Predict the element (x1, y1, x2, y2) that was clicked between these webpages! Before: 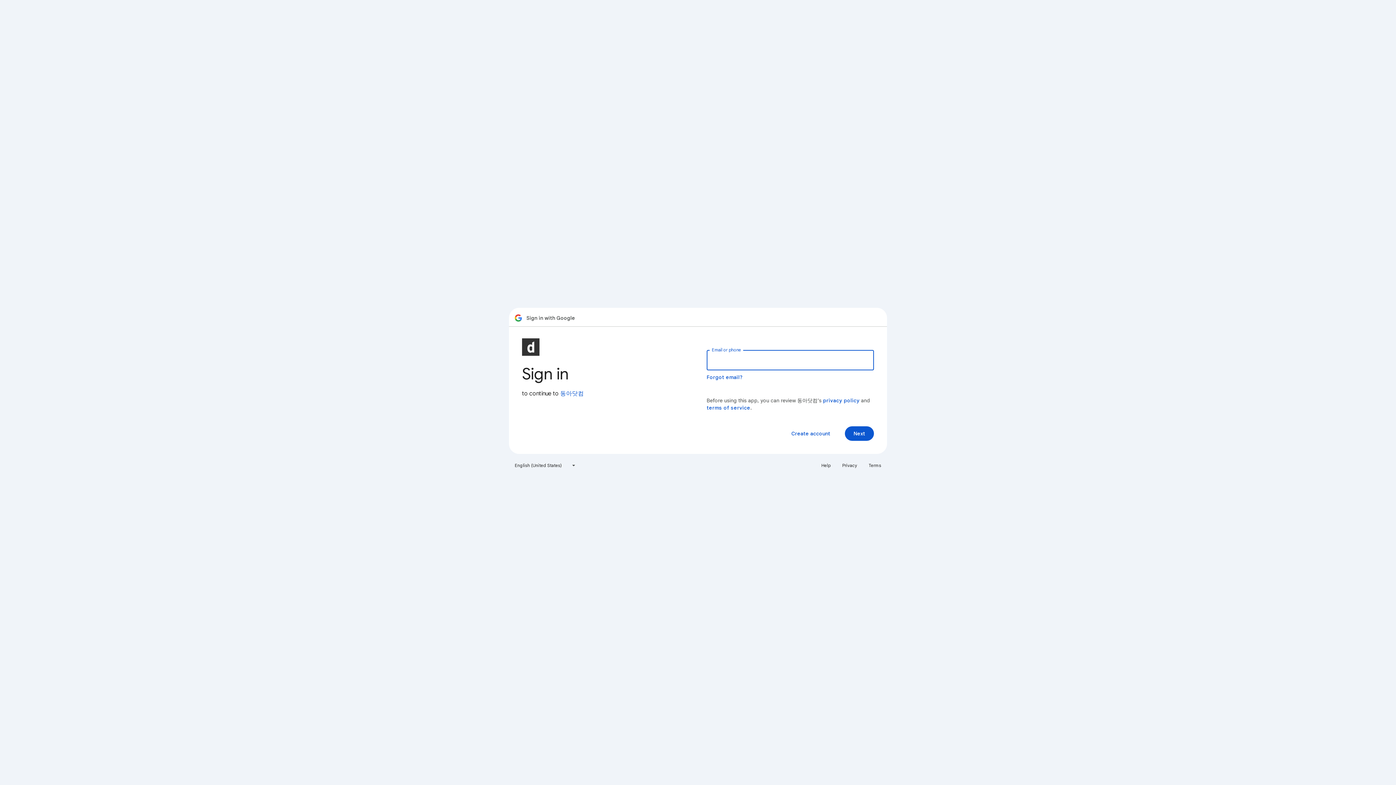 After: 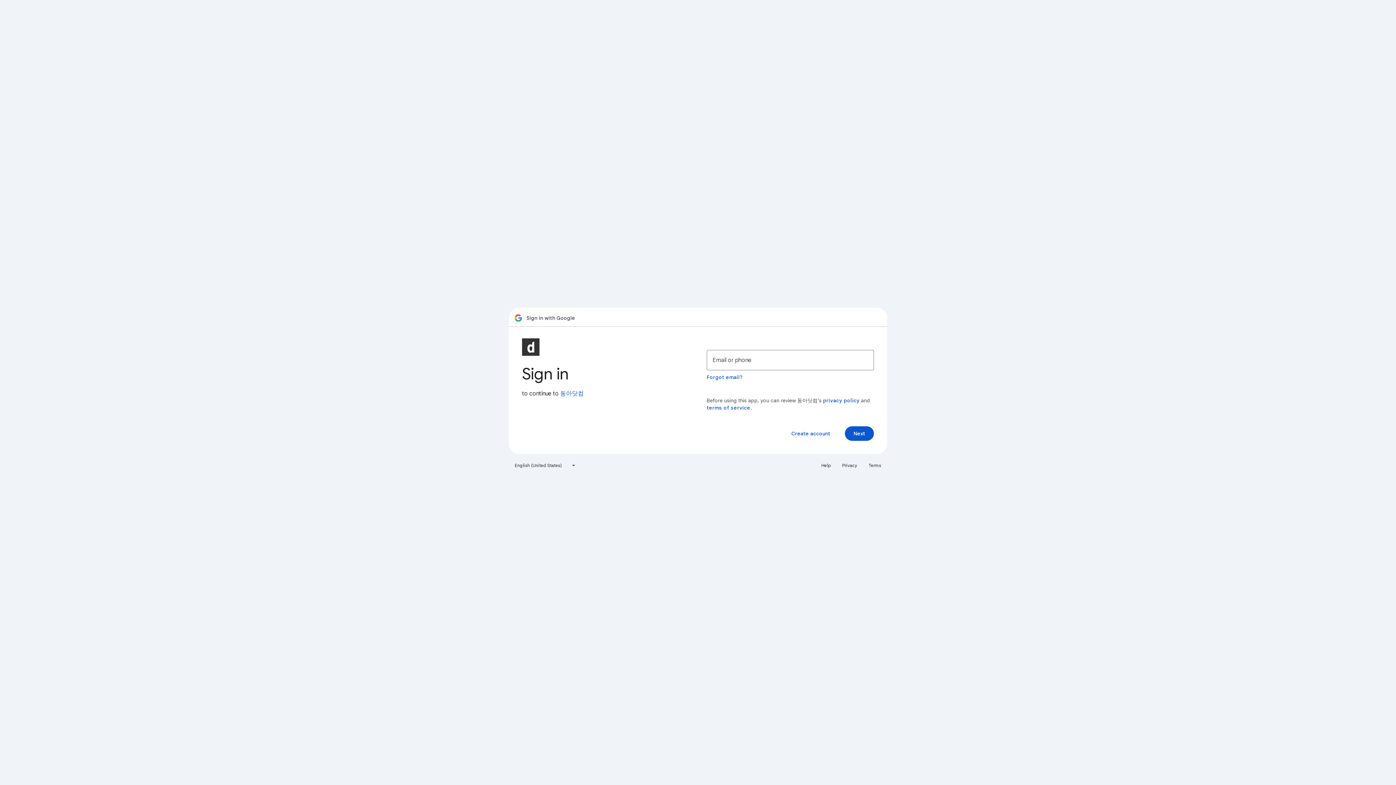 Action: label: Terms bbox: (864, 460, 885, 471)